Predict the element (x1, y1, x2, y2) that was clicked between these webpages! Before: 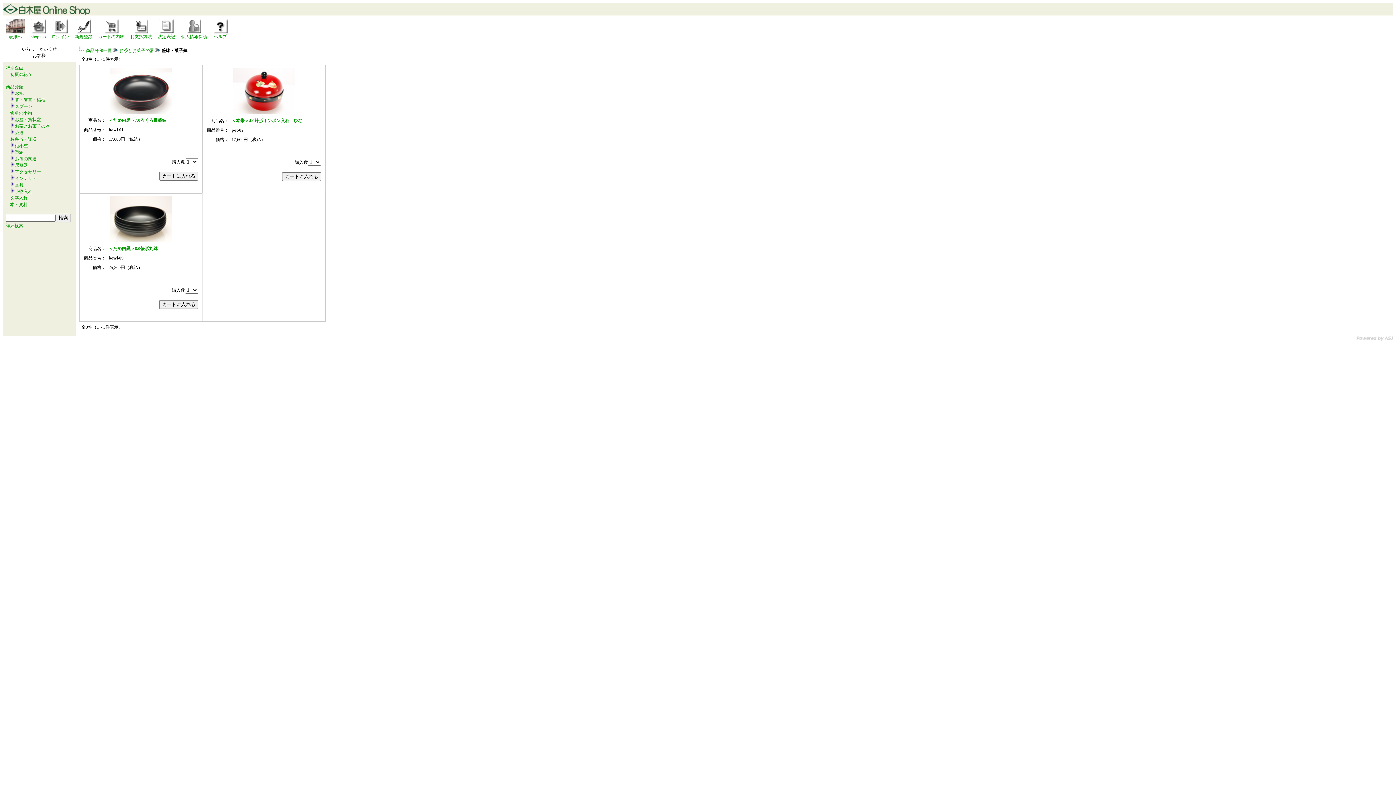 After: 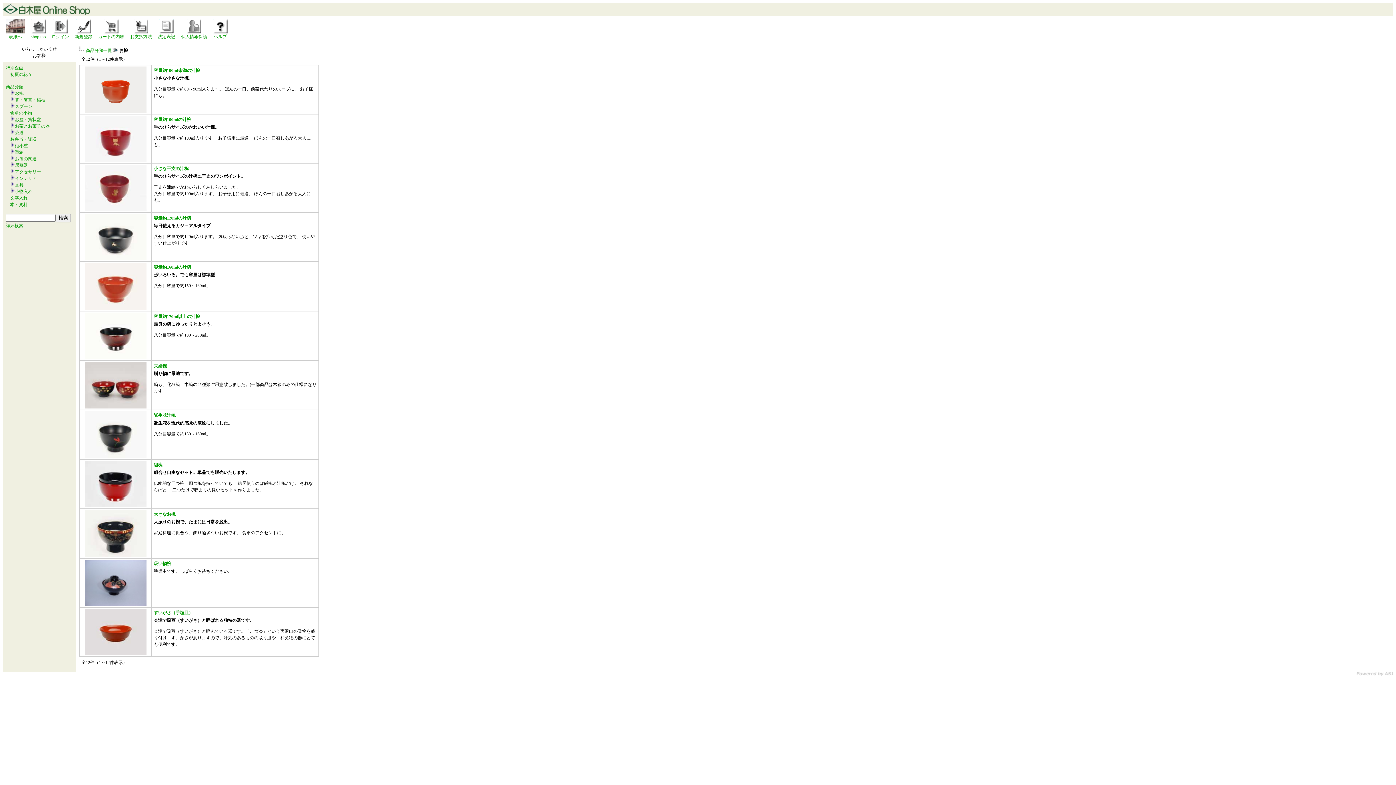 Action: label: お椀 bbox: (14, 90, 23, 96)